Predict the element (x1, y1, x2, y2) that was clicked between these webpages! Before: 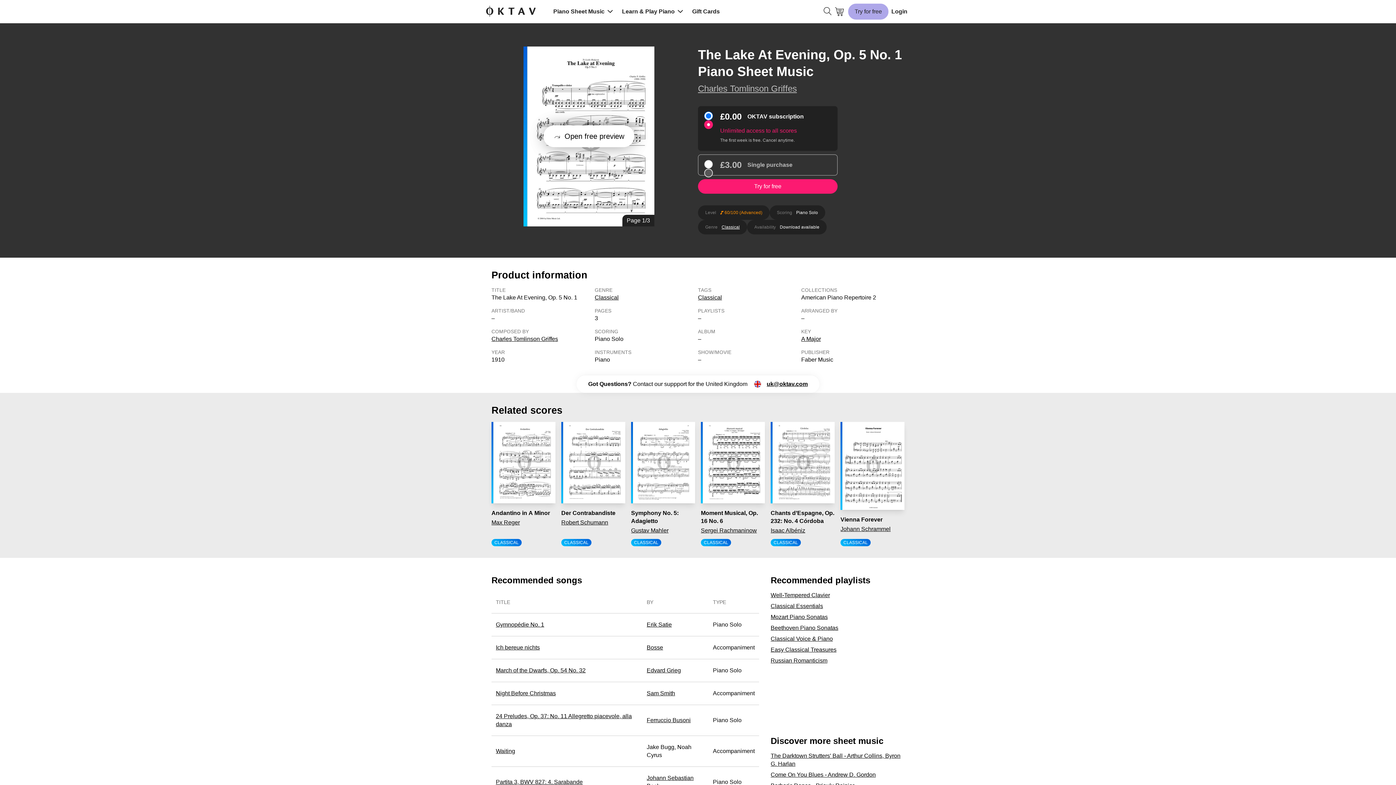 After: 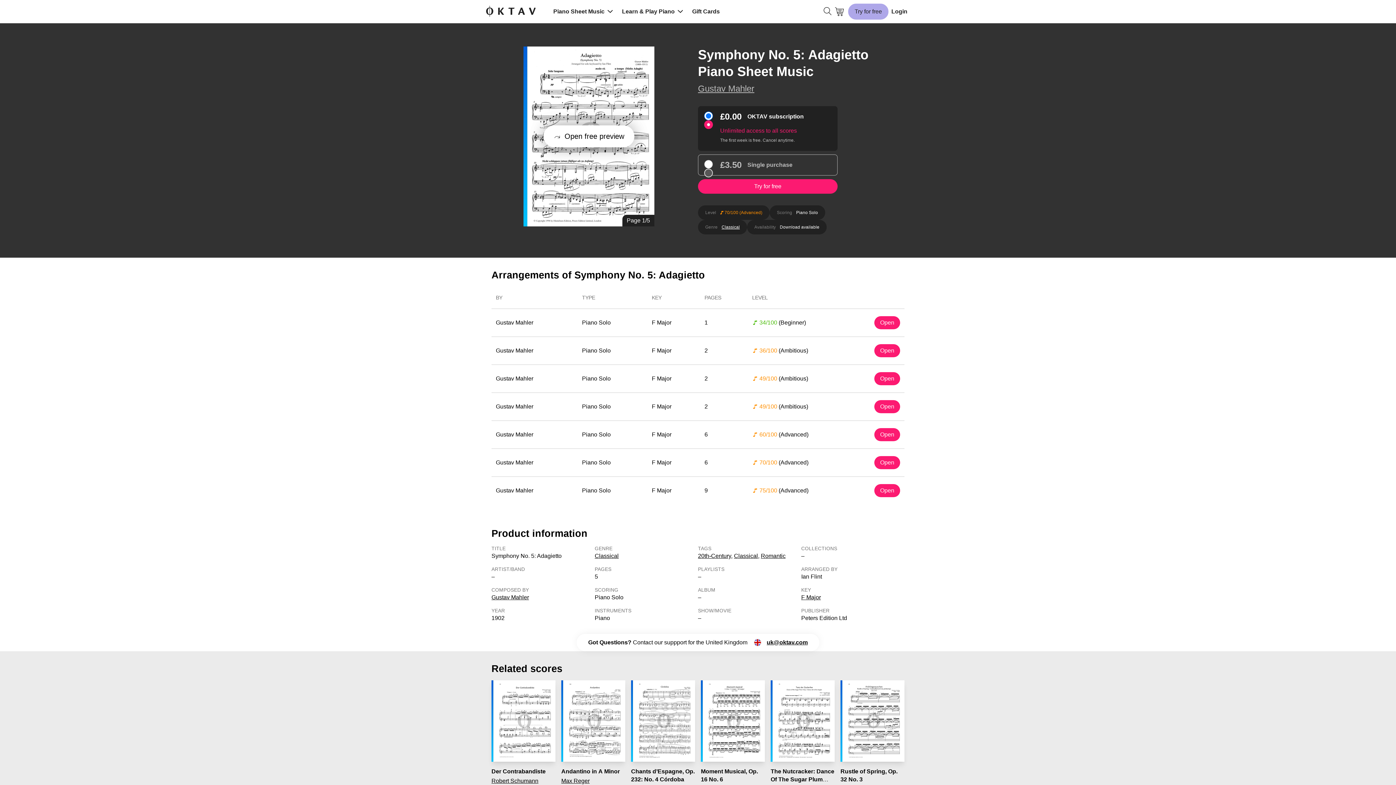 Action: bbox: (631, 422, 695, 503)